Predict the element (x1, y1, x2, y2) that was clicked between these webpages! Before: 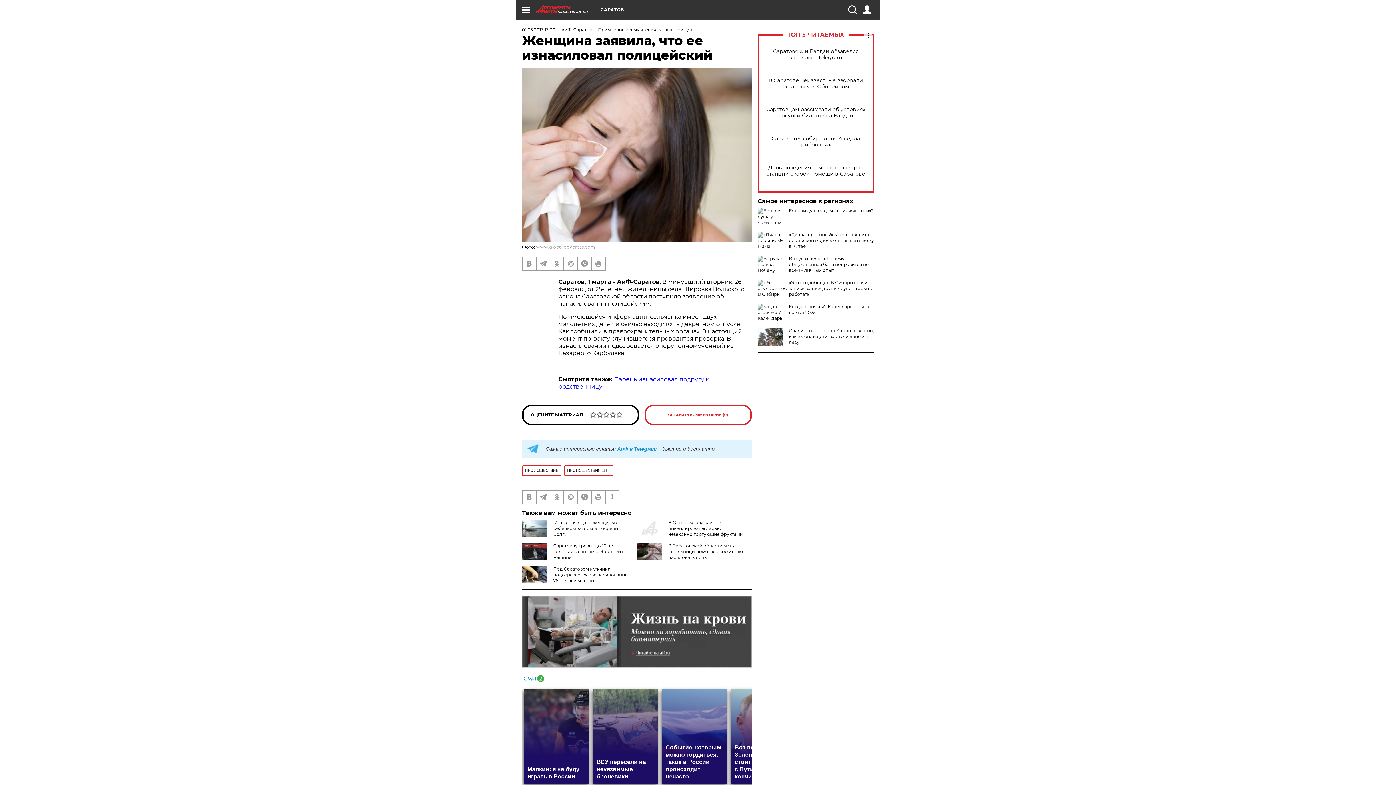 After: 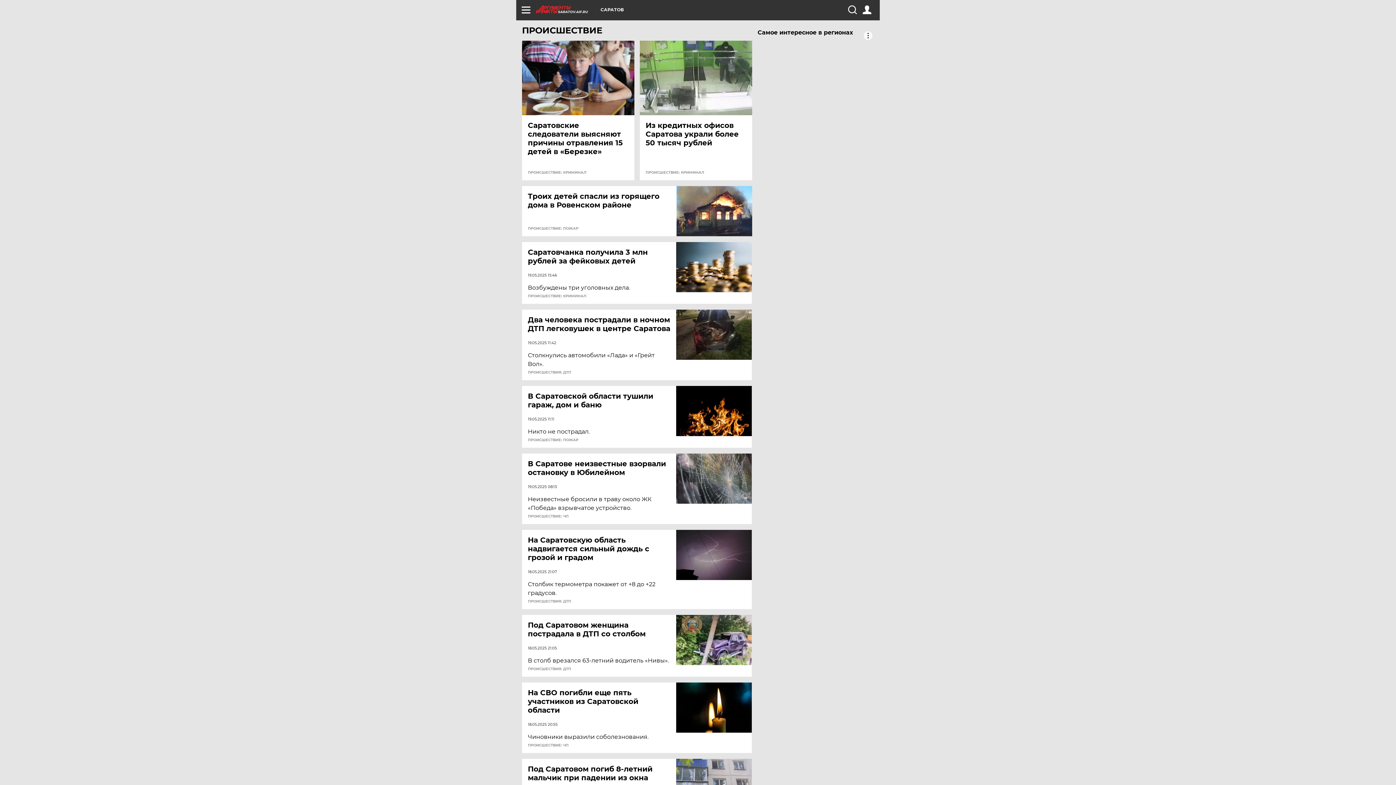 Action: bbox: (522, 465, 561, 476) label: ПРОИСШЕСТВИE